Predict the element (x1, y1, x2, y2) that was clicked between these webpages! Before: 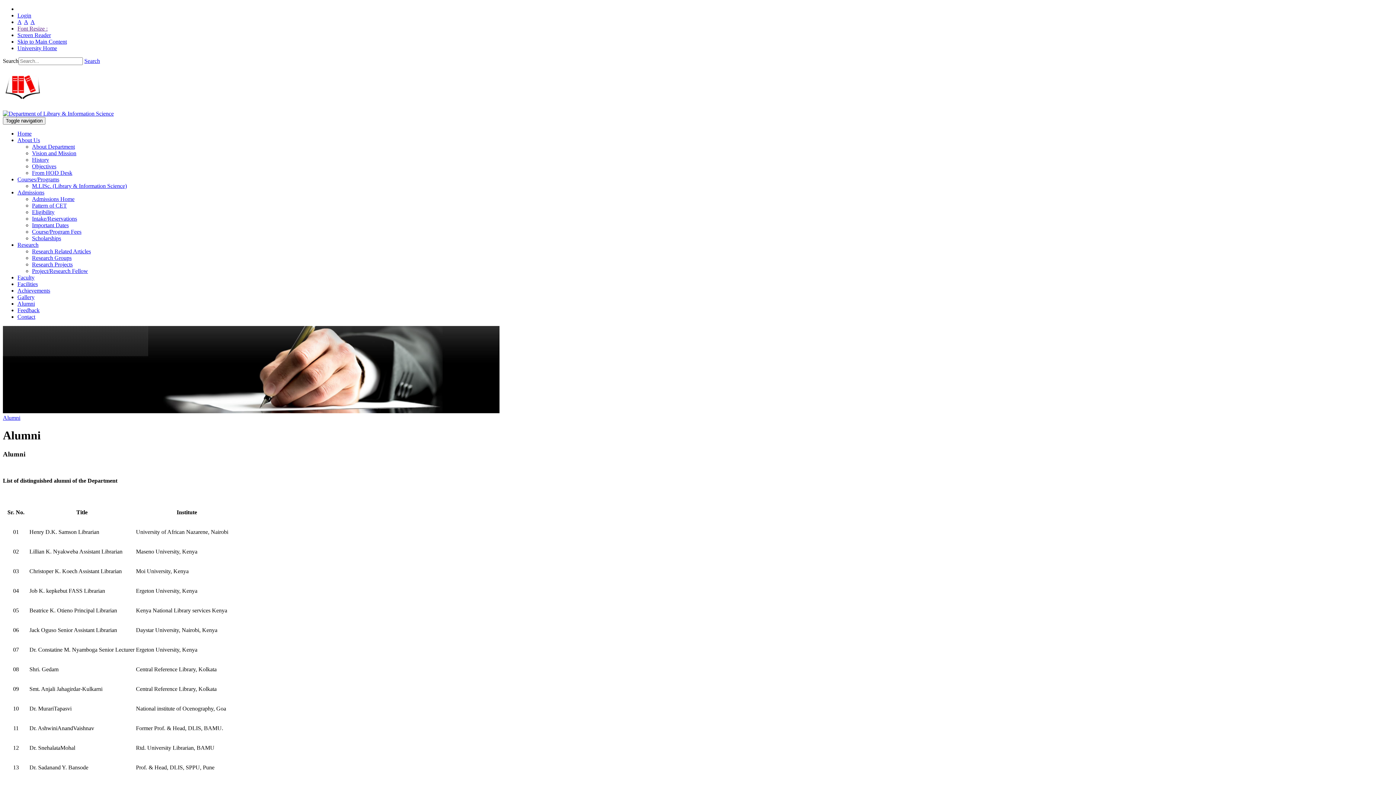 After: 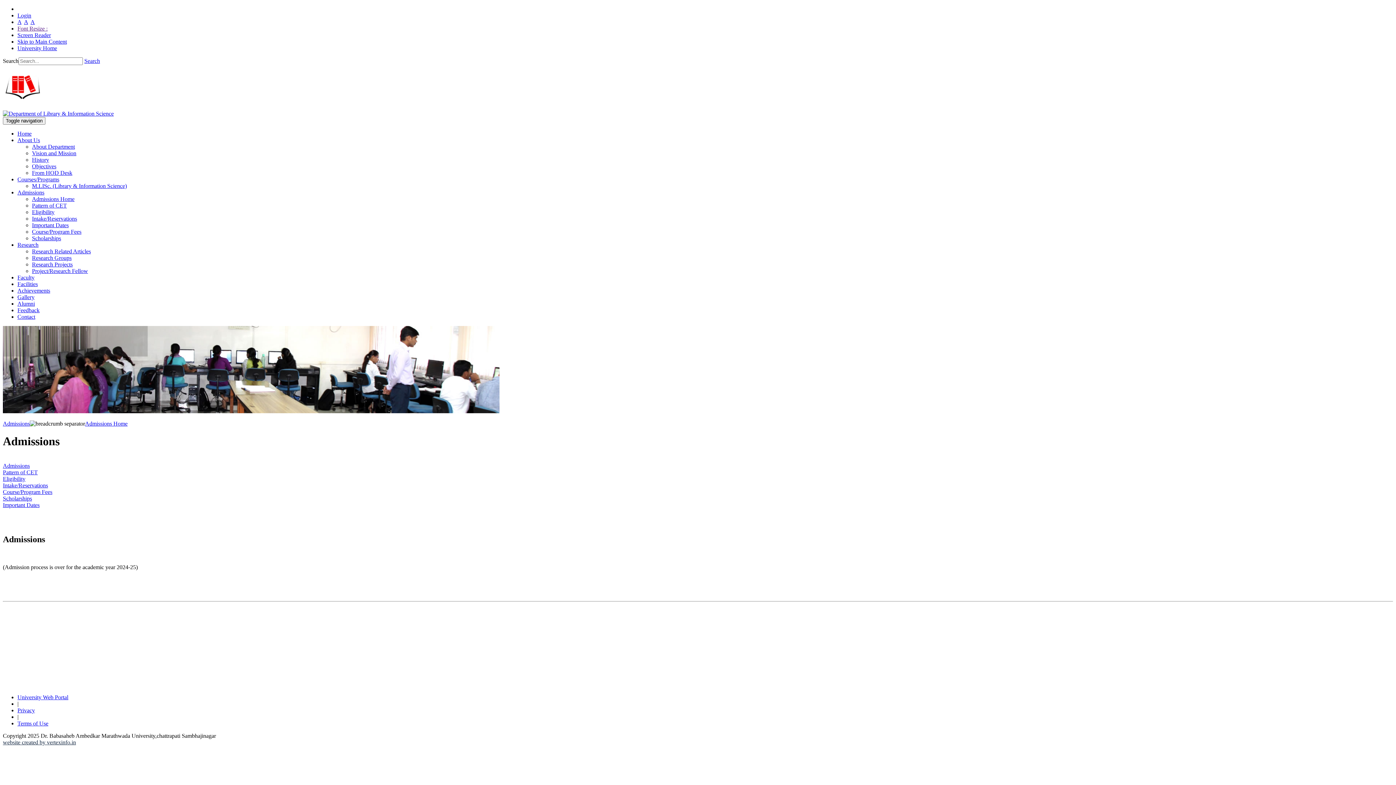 Action: label: Admissions Home bbox: (32, 196, 74, 202)